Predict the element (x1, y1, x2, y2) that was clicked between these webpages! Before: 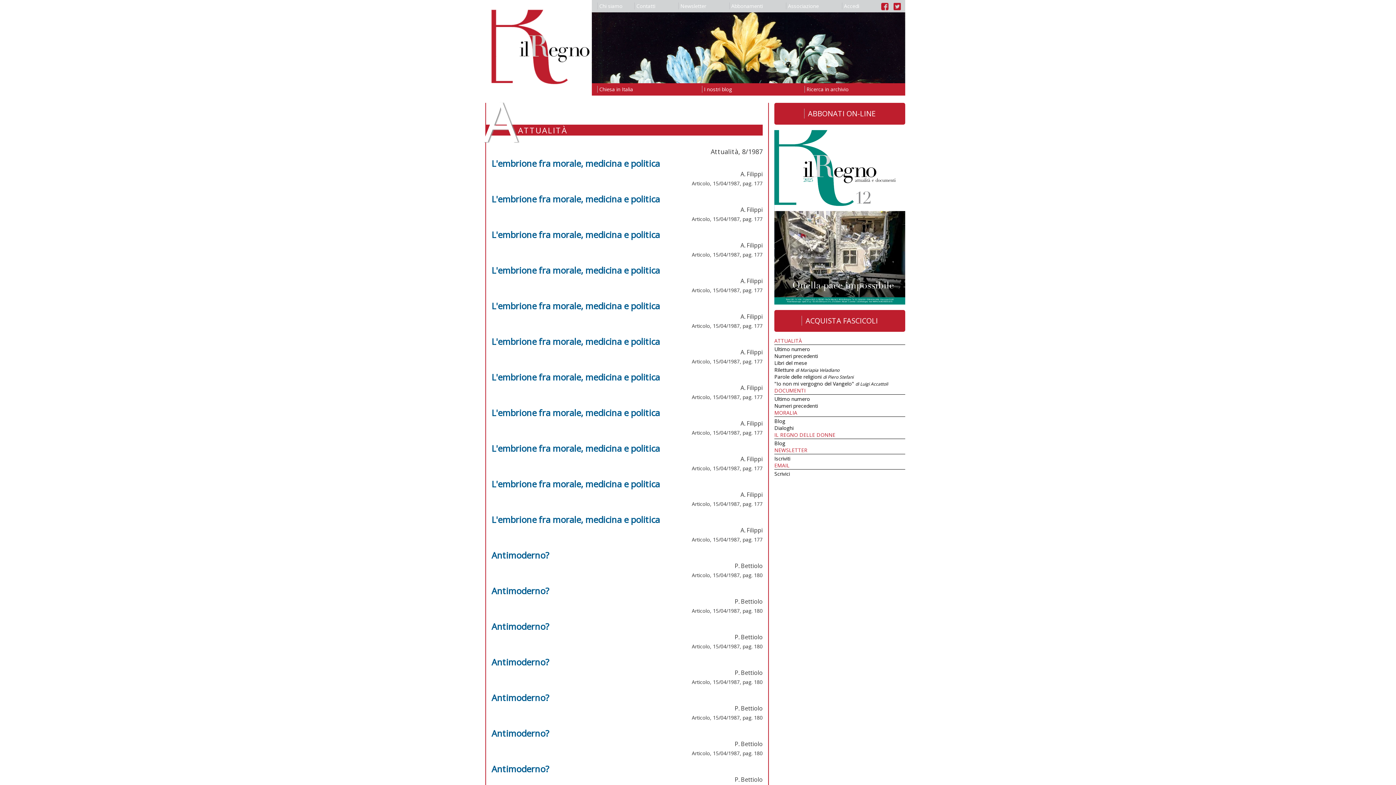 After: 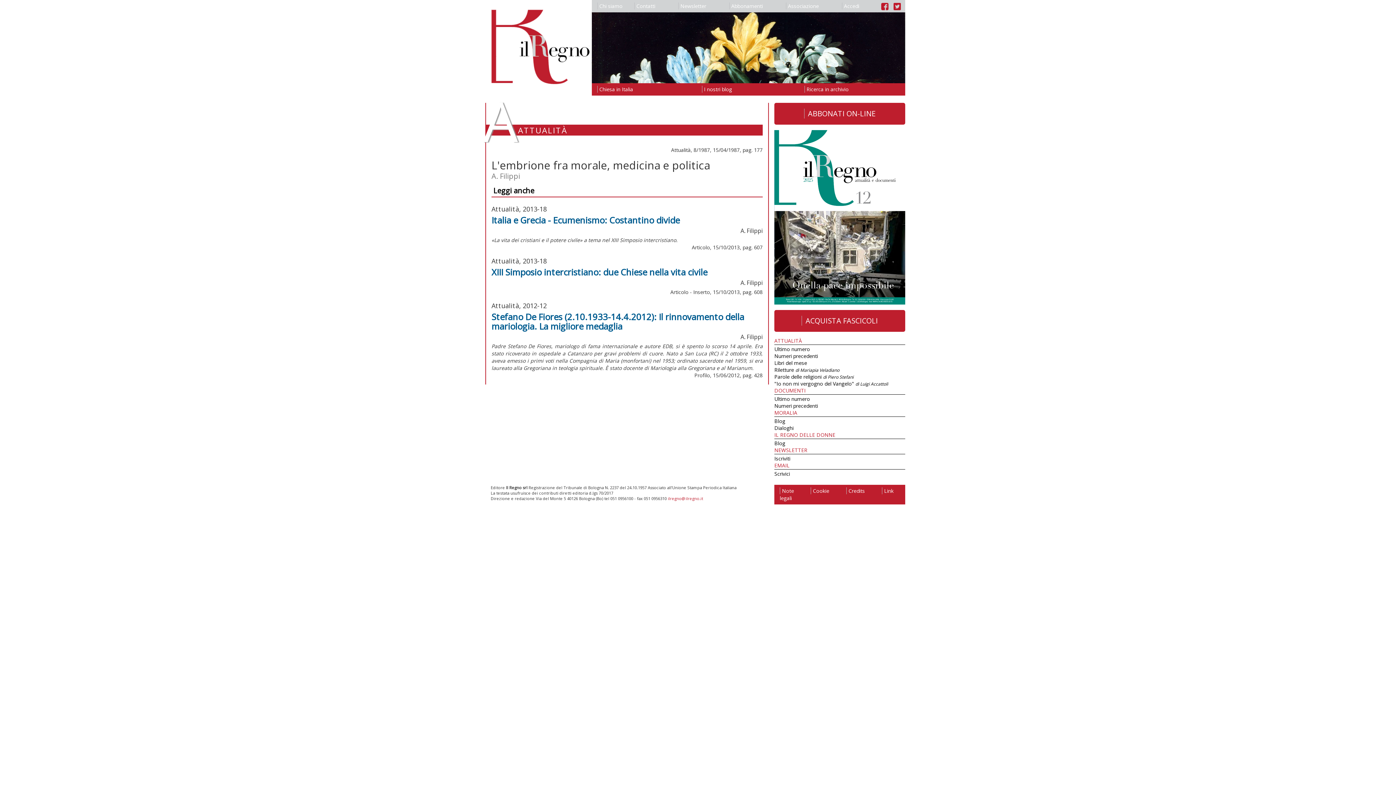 Action: label: L'embrione fra morale, medicina e politica bbox: (491, 228, 660, 240)